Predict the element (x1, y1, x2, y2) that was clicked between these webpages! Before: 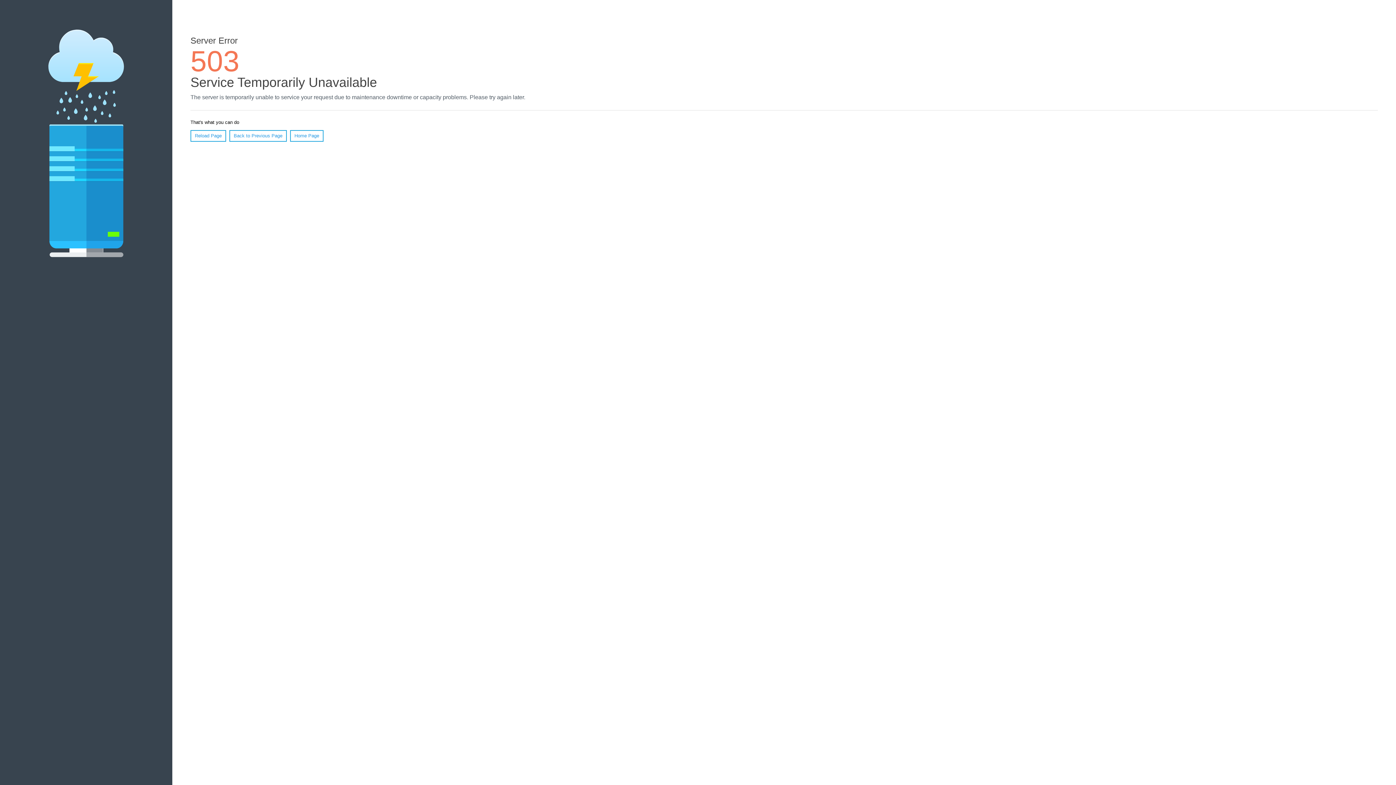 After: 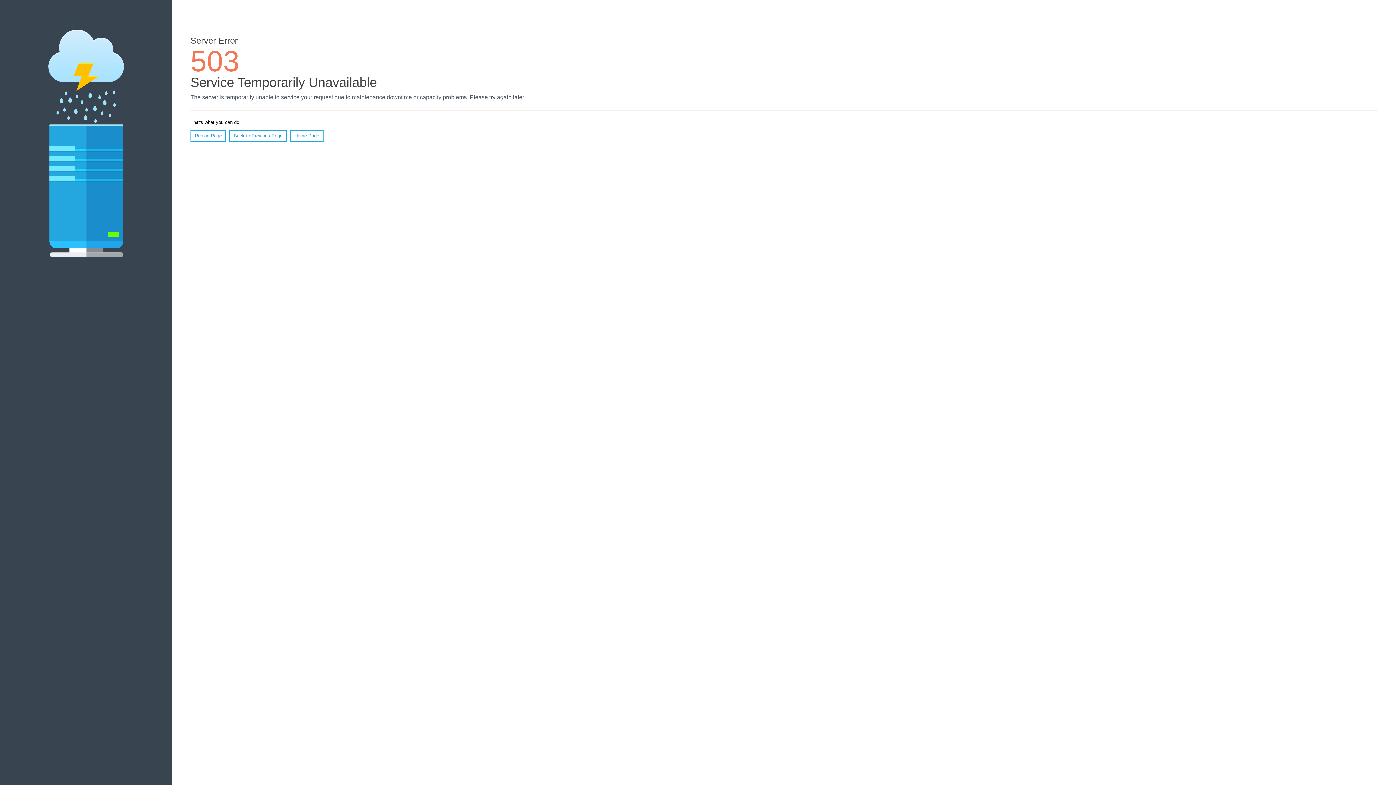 Action: bbox: (190, 130, 226, 141) label: Reload Page